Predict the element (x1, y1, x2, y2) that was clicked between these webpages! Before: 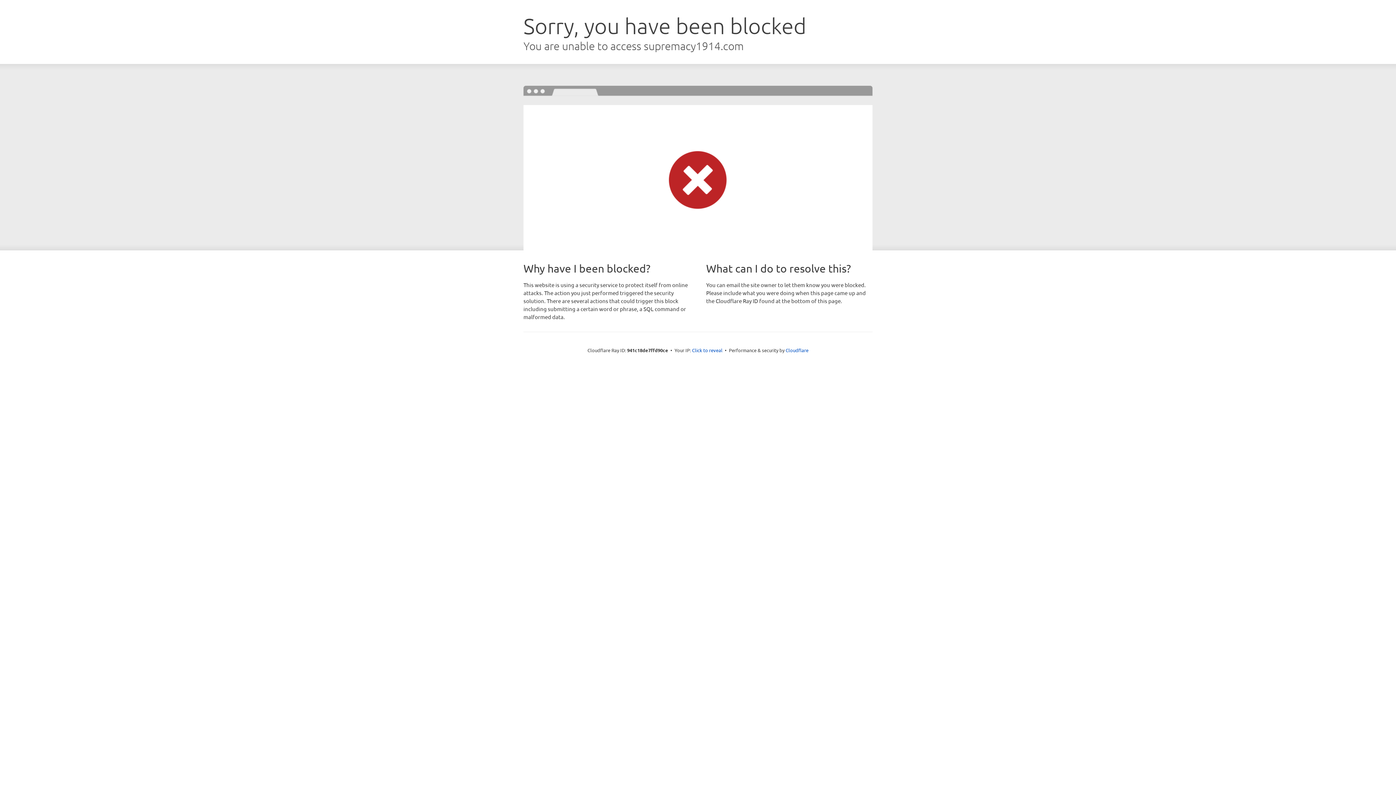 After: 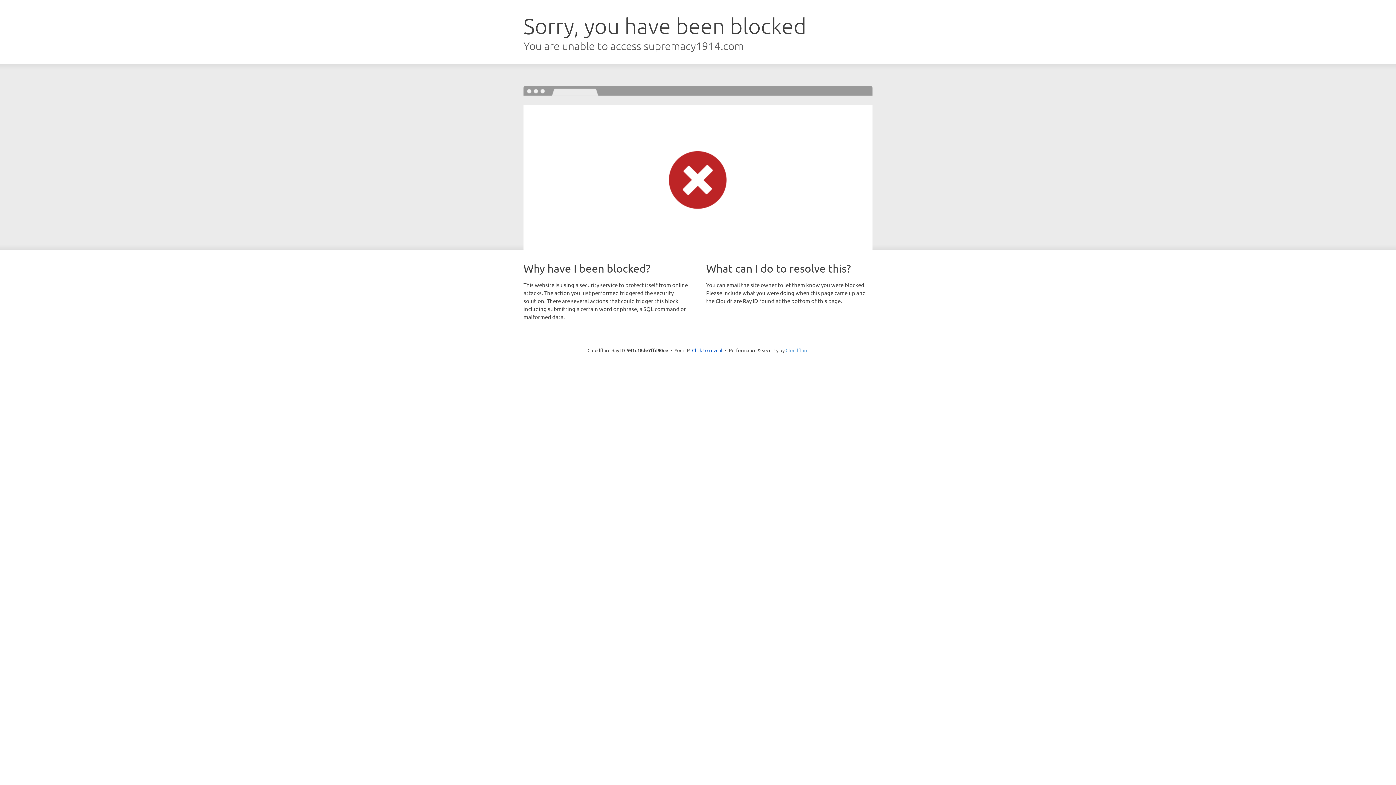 Action: bbox: (785, 347, 808, 353) label: Cloudflare